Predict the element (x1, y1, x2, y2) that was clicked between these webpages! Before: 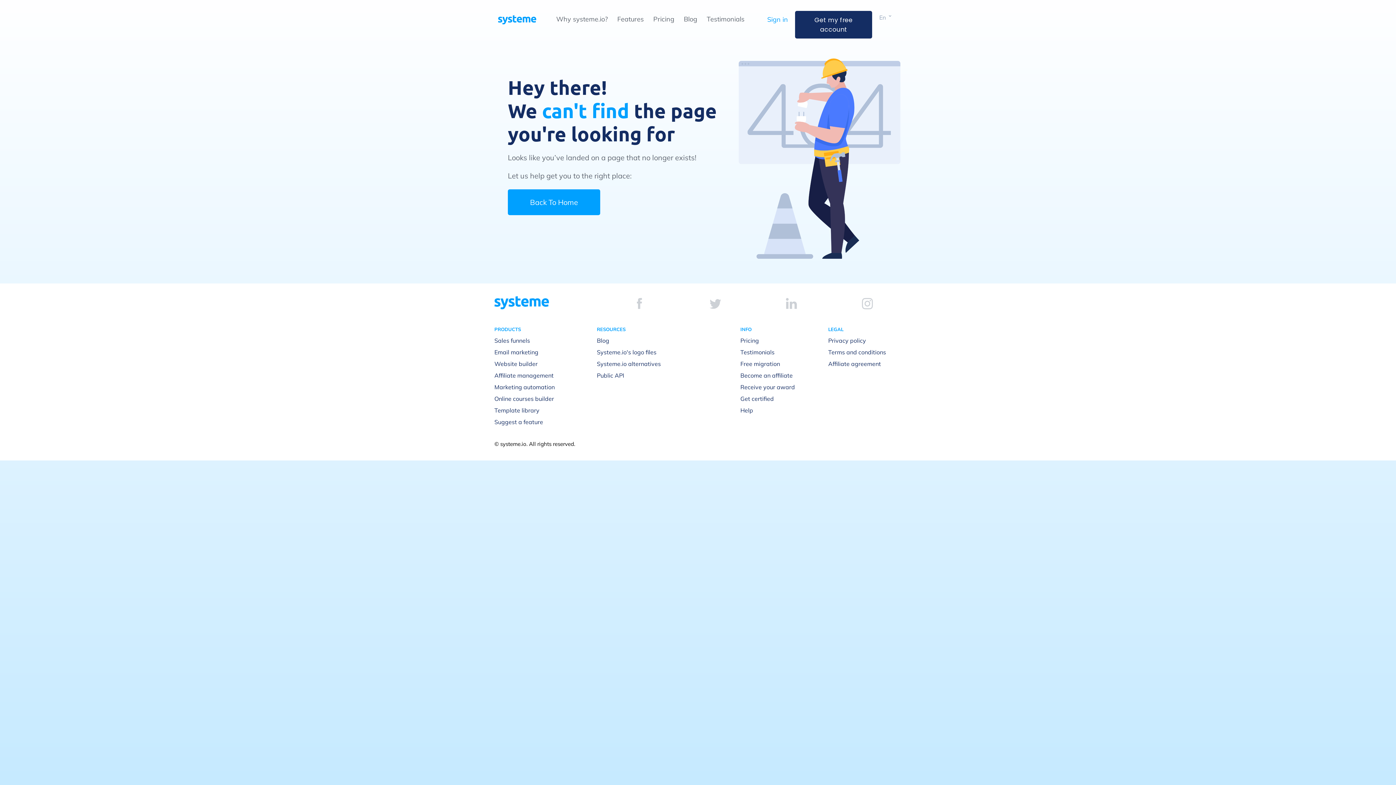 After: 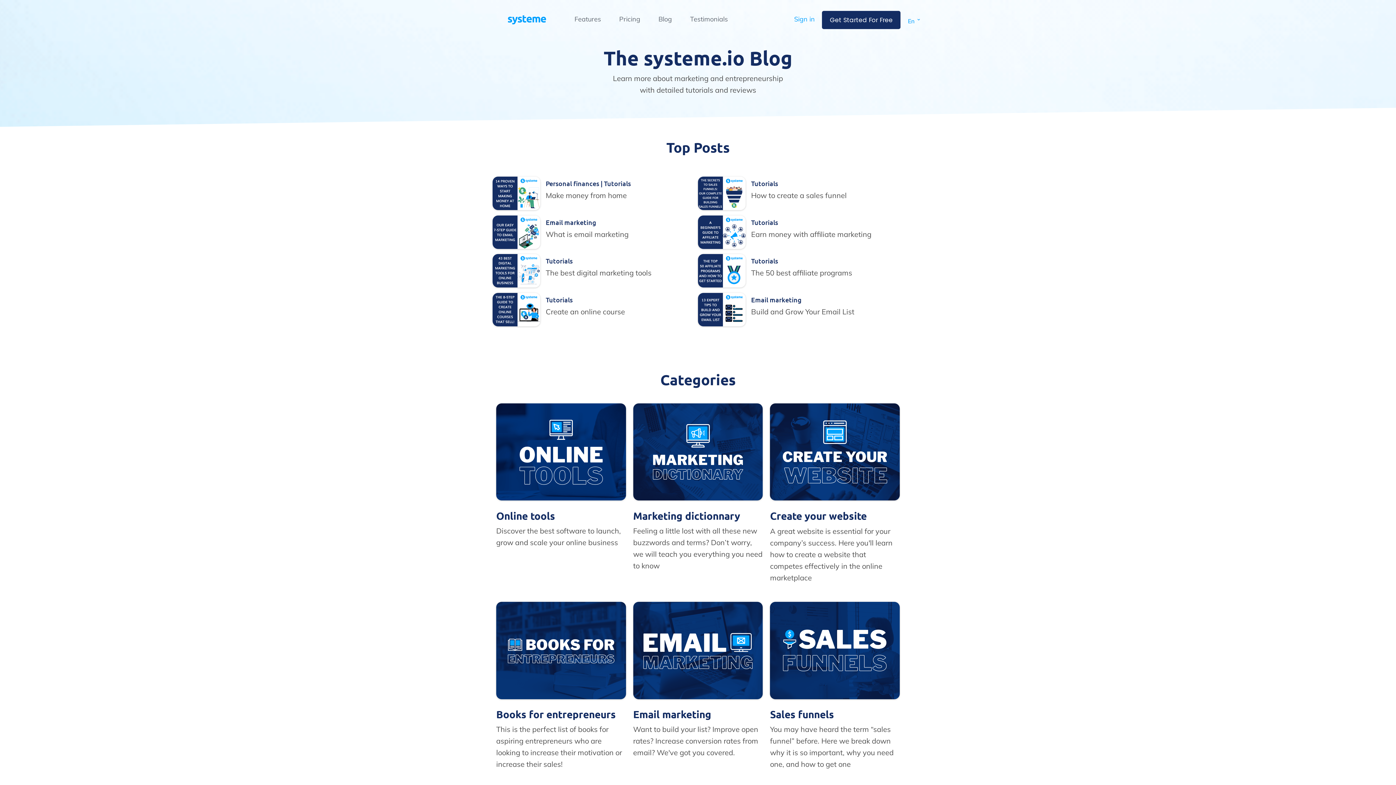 Action: bbox: (597, 336, 609, 344) label: Blog